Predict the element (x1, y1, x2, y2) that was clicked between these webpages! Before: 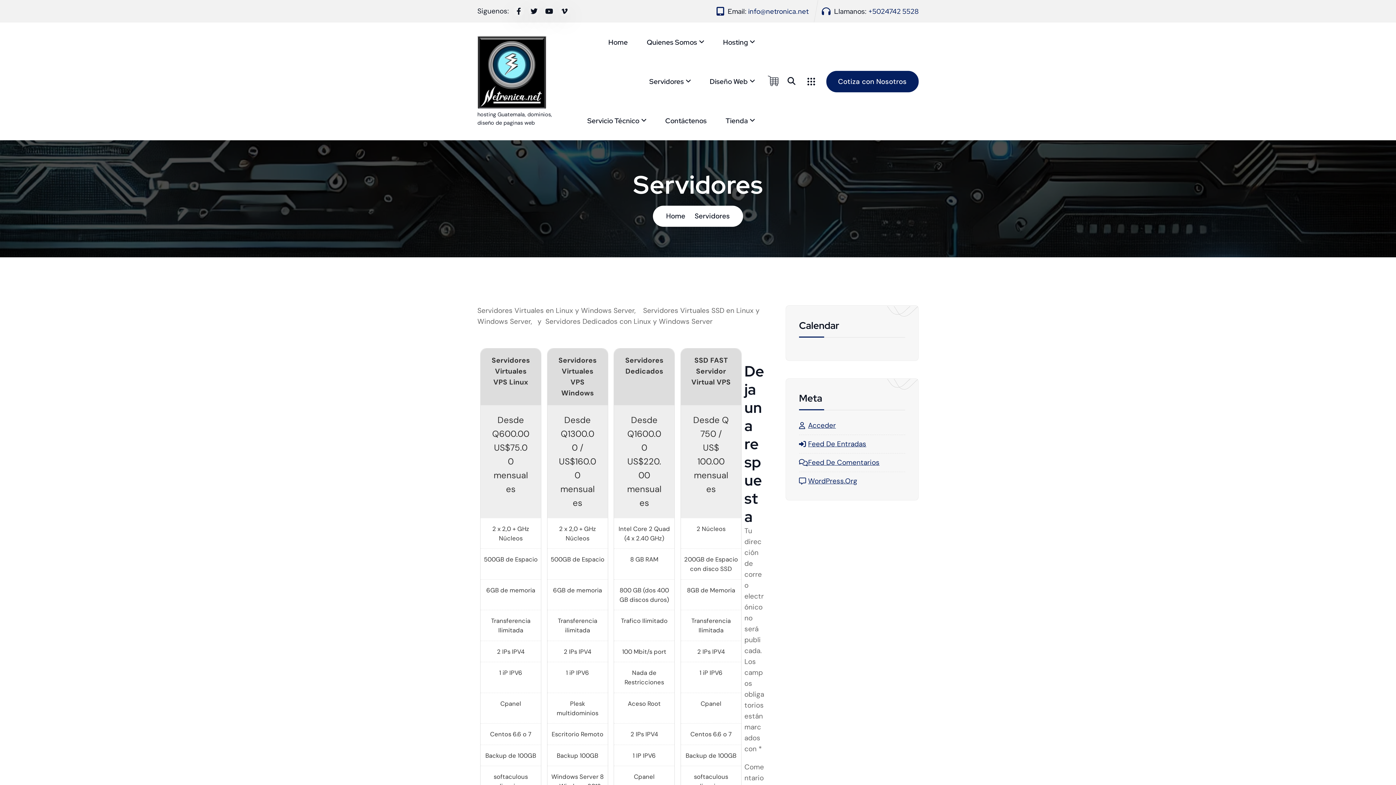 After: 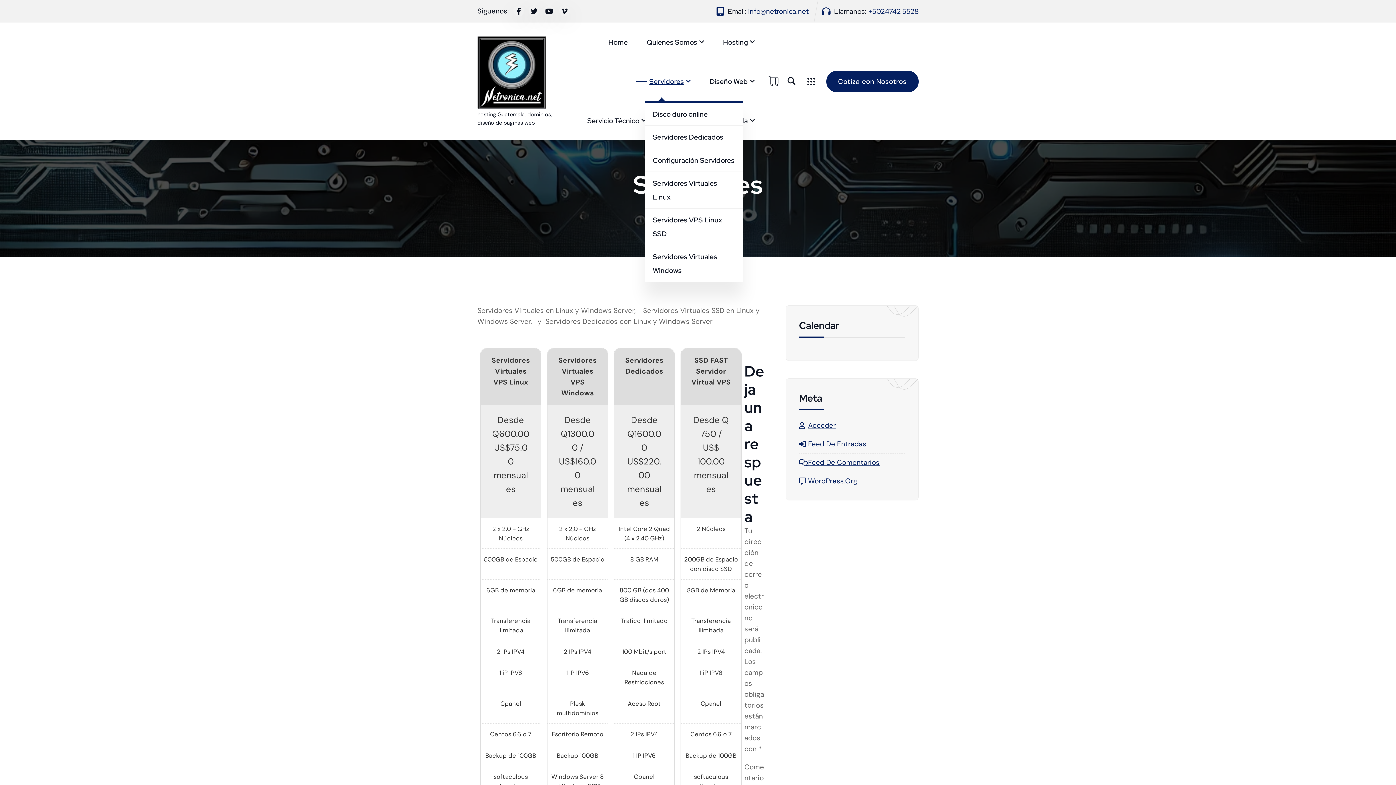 Action: label: Servidores bbox: (649, 61, 691, 101)